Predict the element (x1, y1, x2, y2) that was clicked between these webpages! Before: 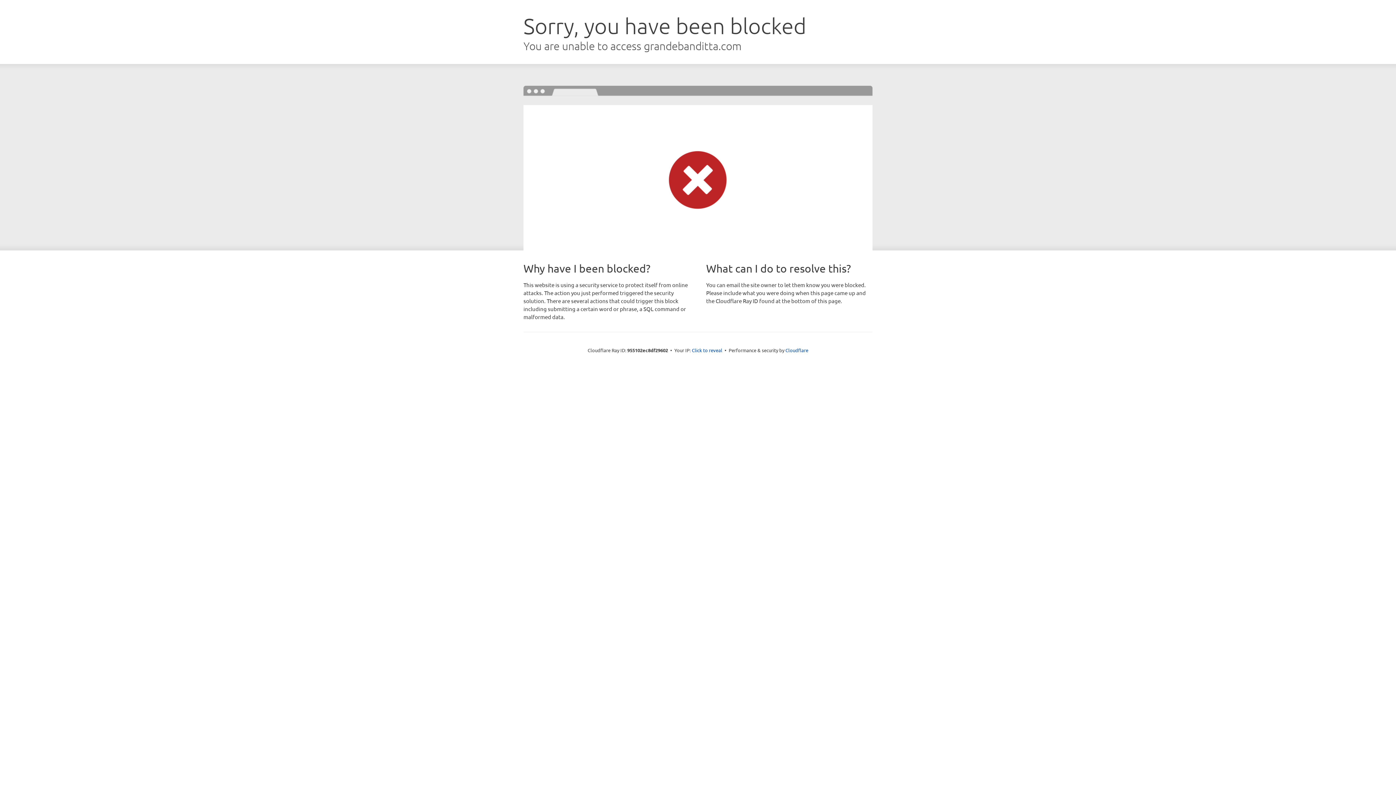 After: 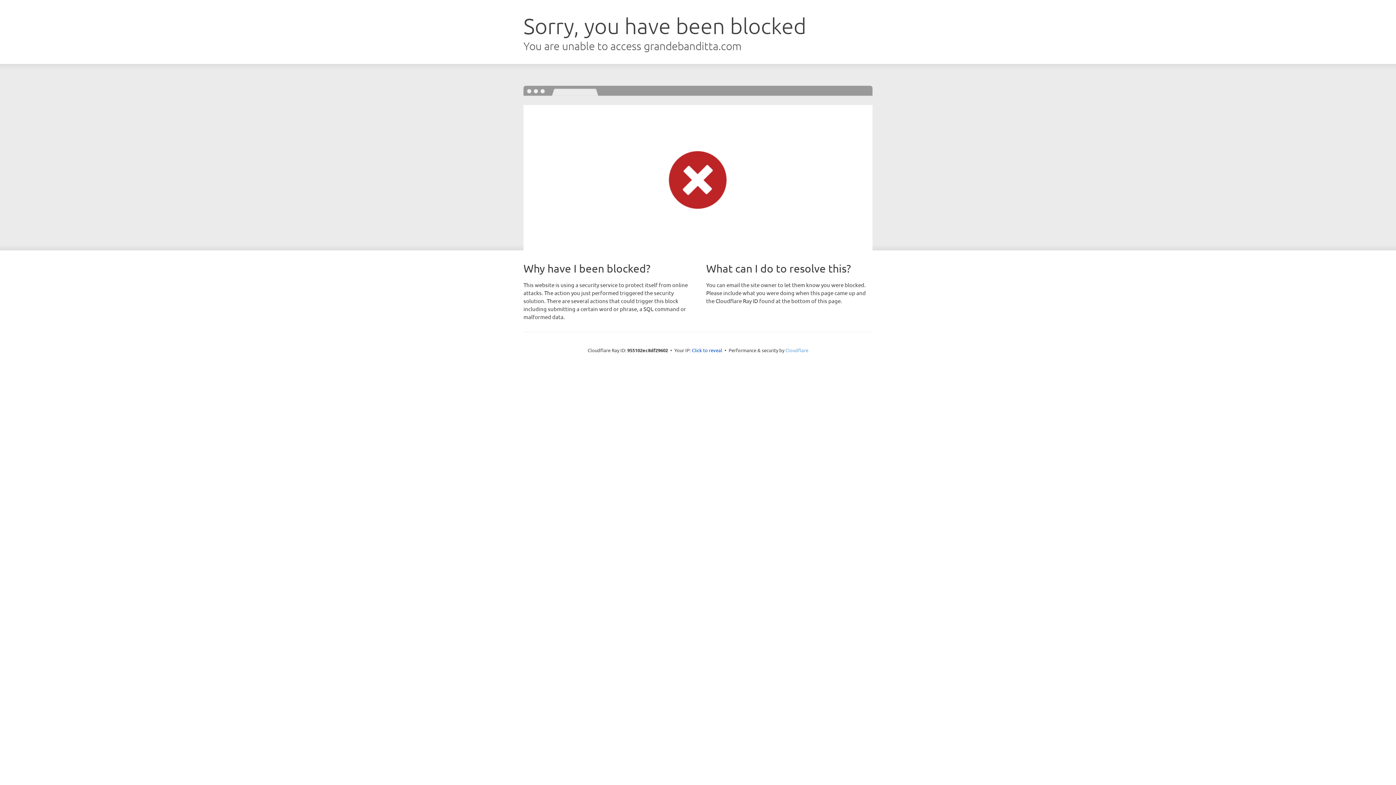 Action: bbox: (785, 347, 808, 353) label: Cloudflare